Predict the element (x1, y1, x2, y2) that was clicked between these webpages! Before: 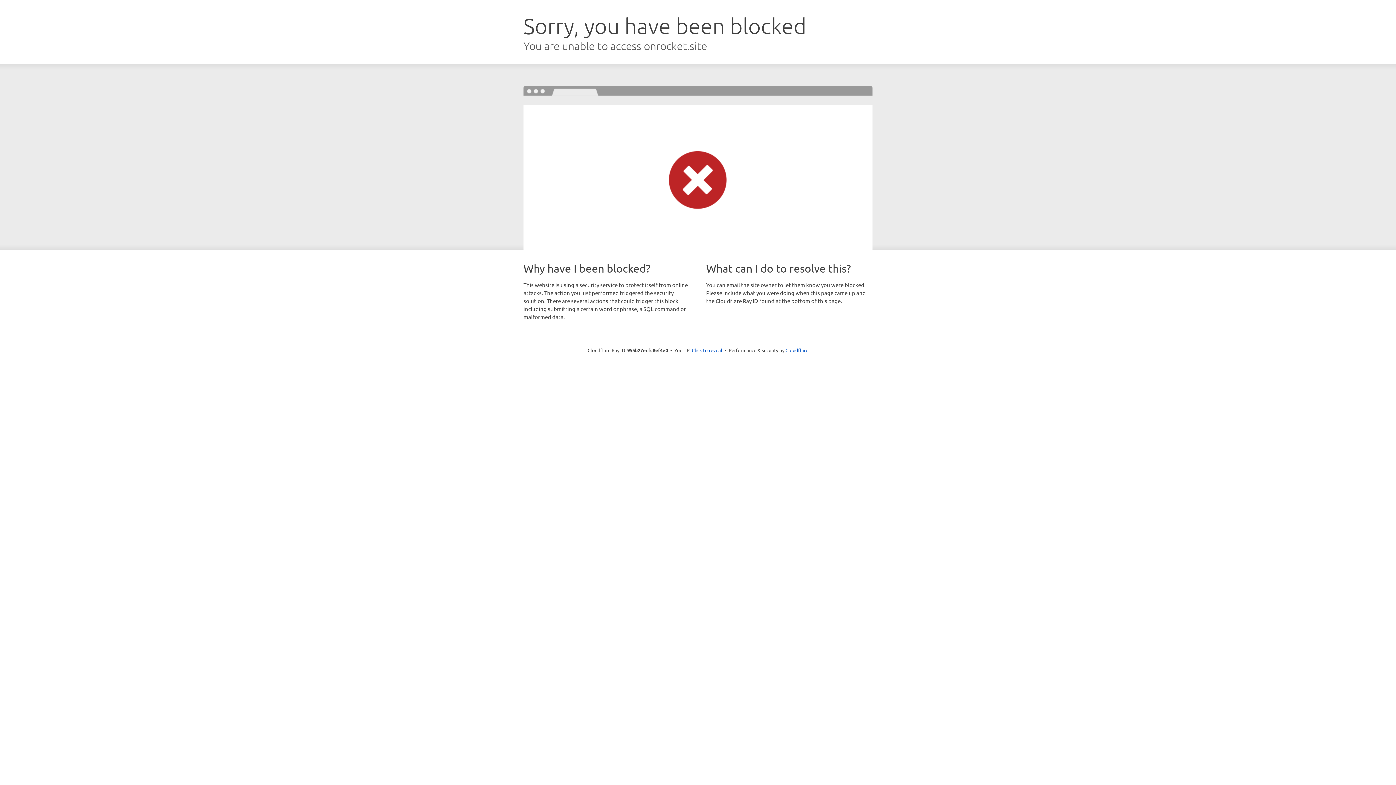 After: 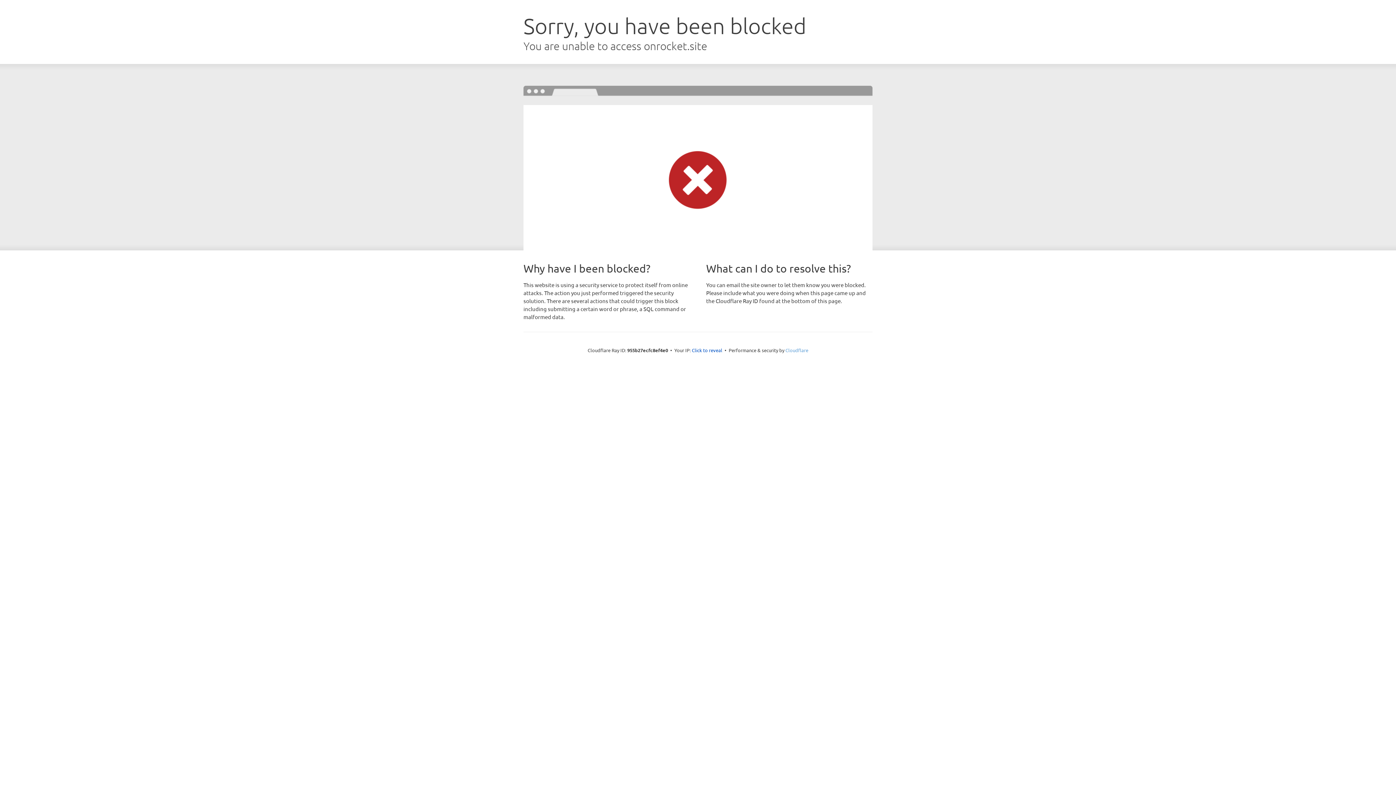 Action: label: Cloudflare bbox: (785, 347, 808, 353)